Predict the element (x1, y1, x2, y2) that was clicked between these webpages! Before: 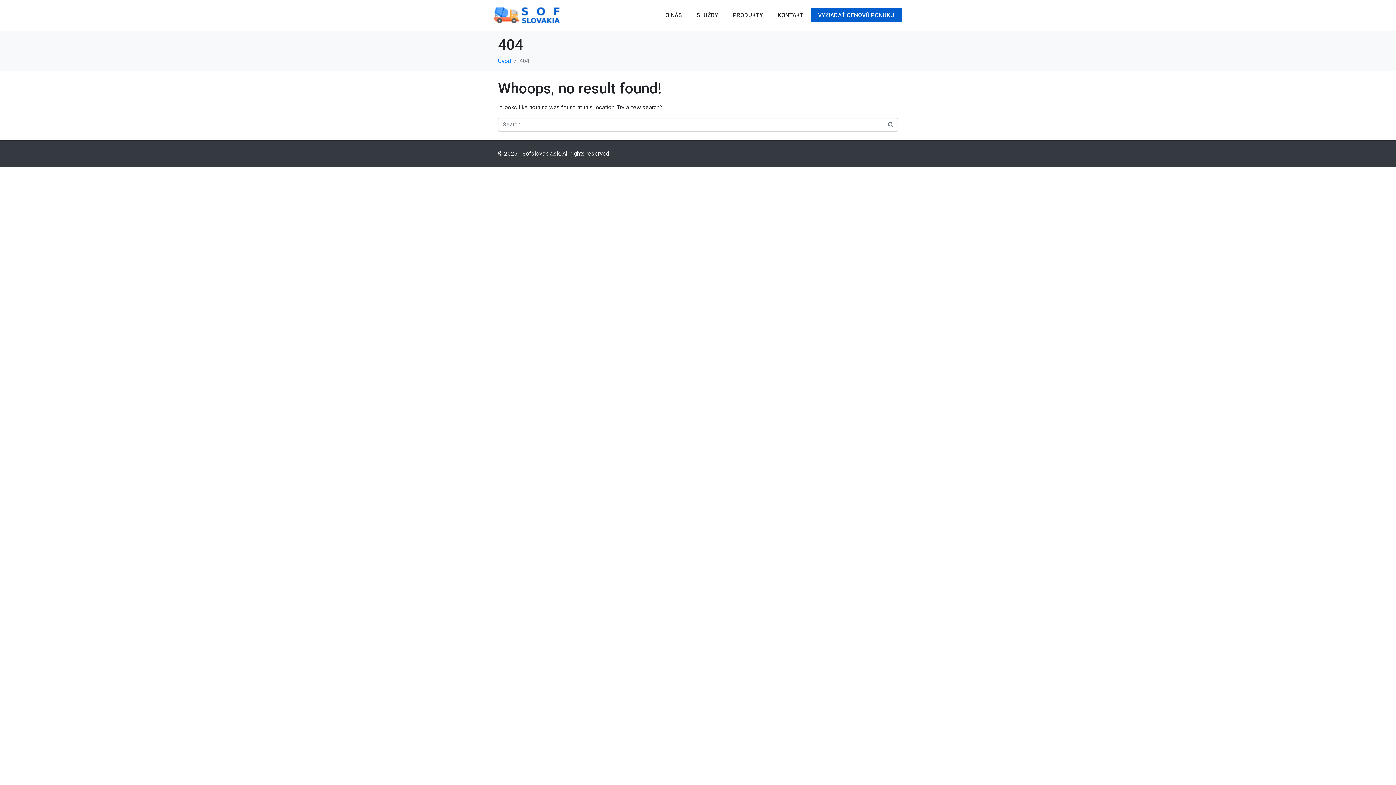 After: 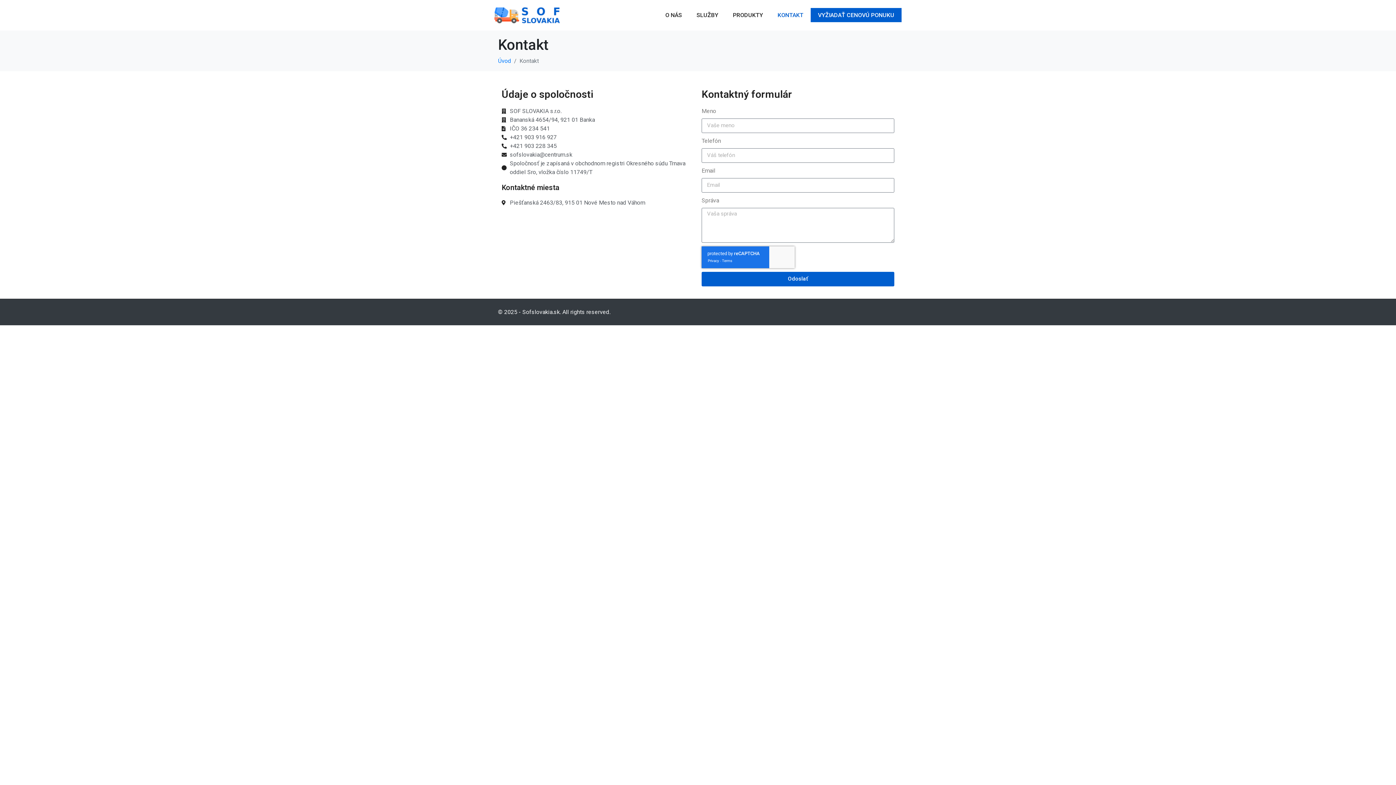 Action: bbox: (770, 8, 810, 22) label: KONTAKT